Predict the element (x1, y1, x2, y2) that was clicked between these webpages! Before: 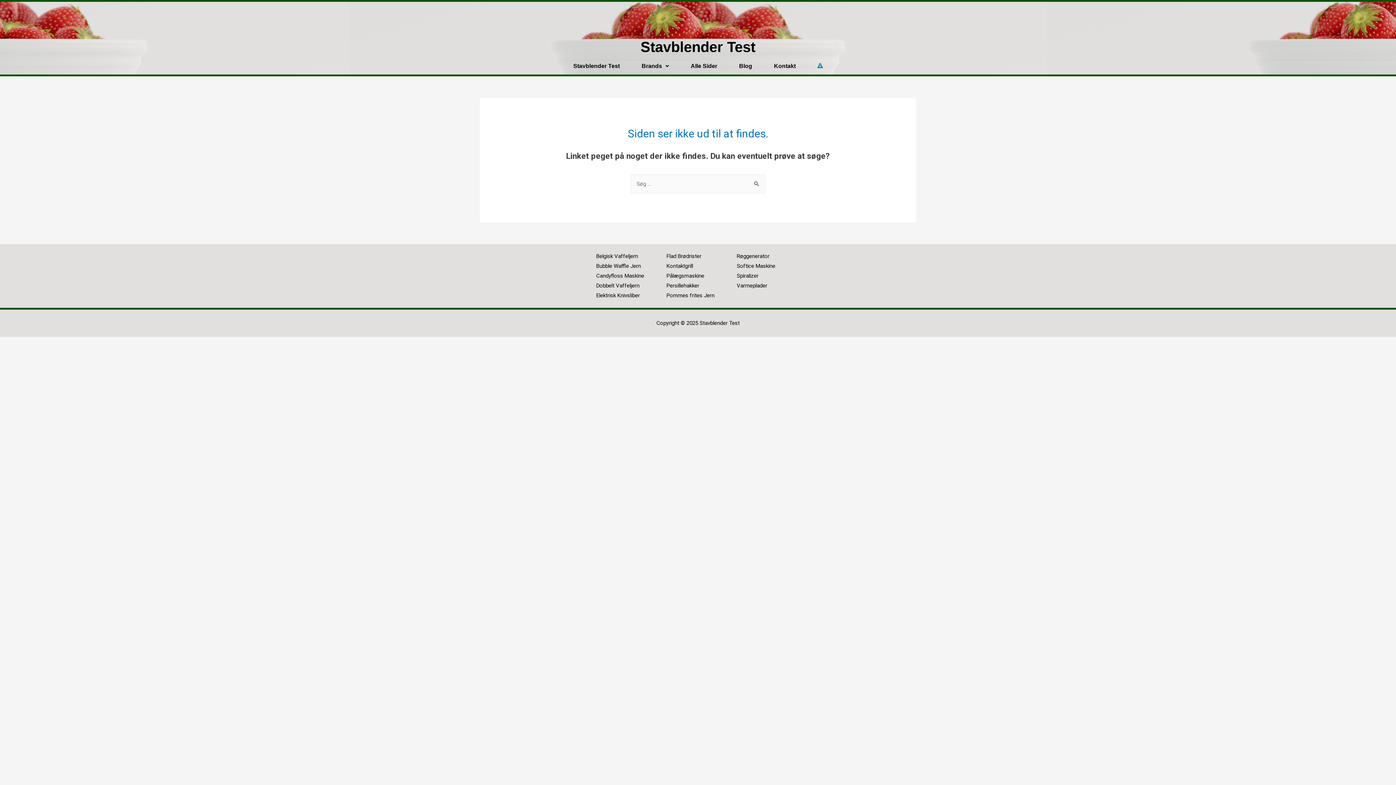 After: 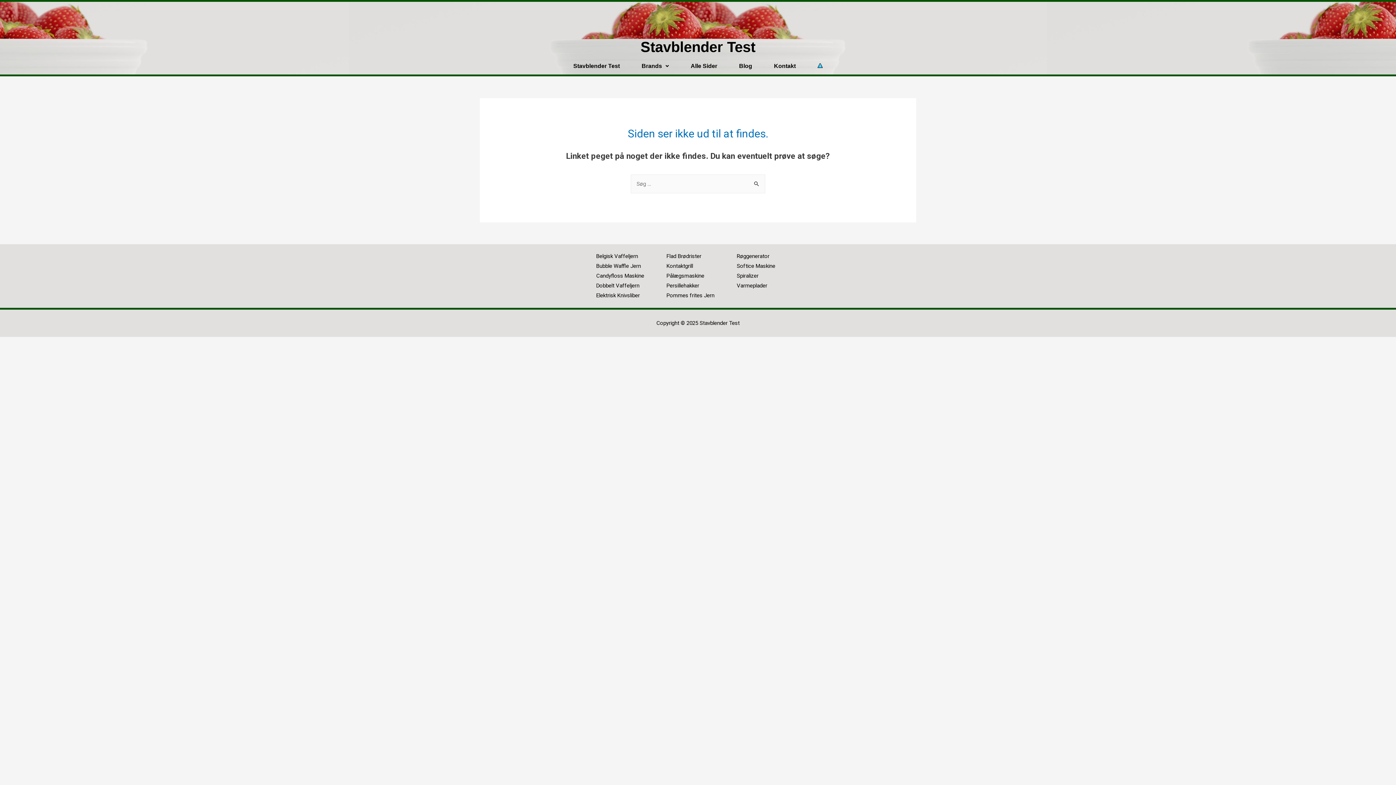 Action: bbox: (736, 262, 775, 269) label: Softice Maskine